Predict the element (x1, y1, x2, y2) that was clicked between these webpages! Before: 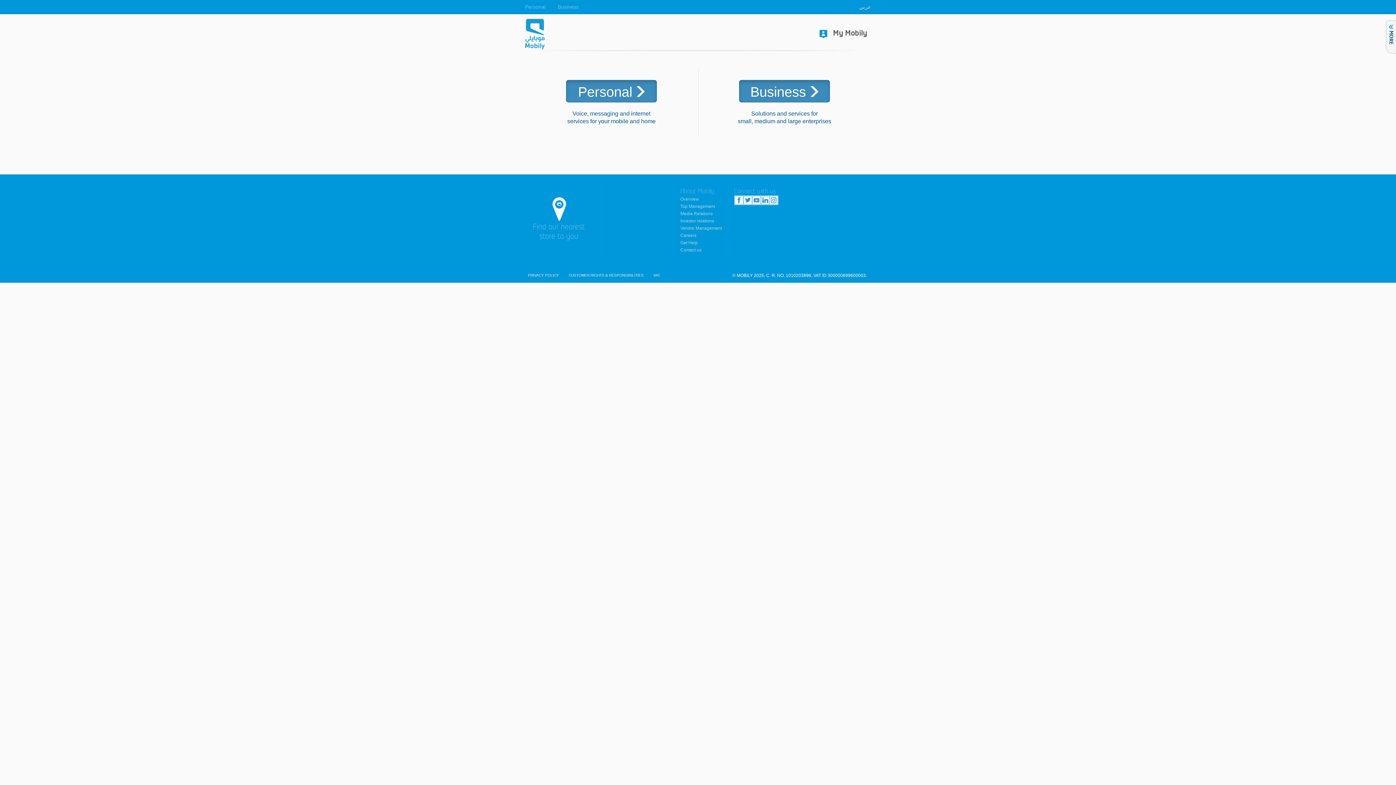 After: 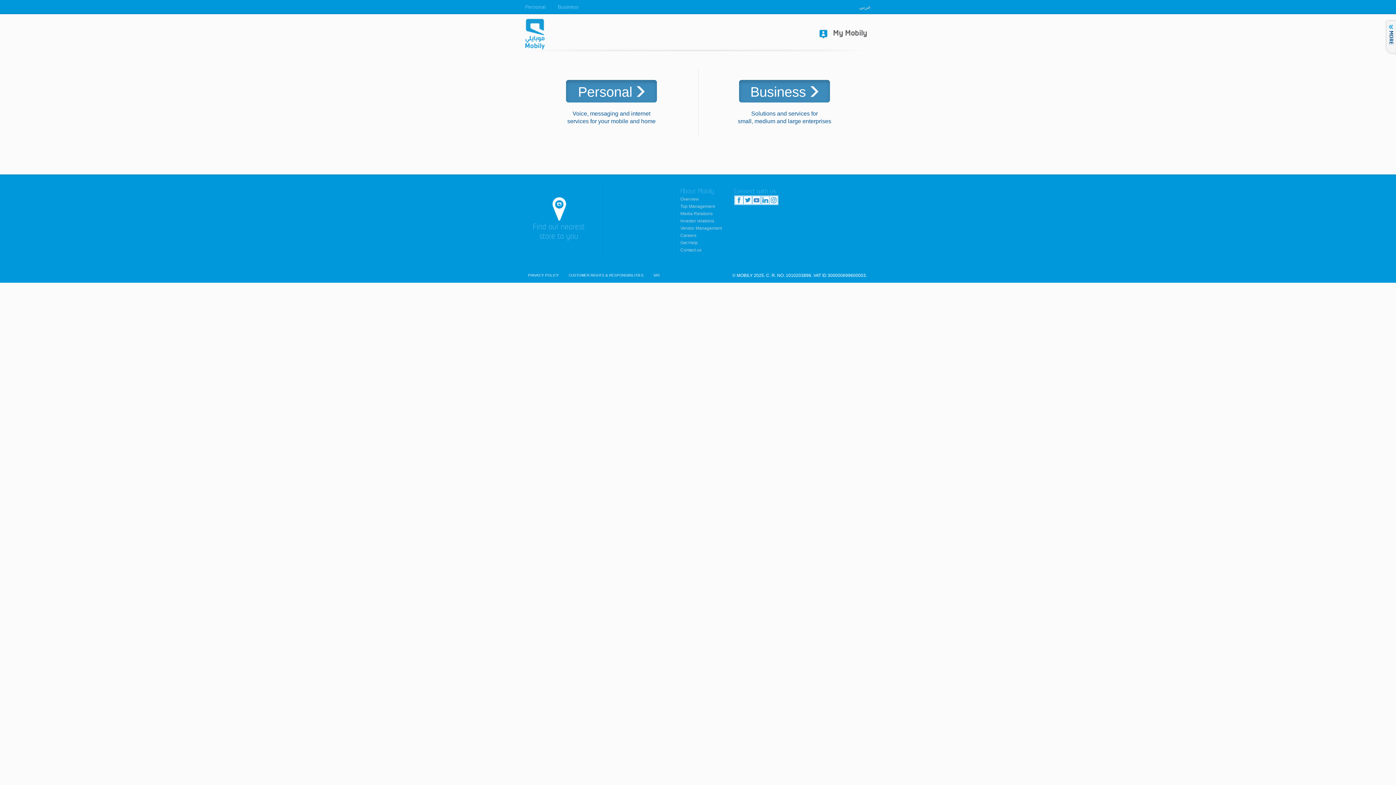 Action: bbox: (680, 218, 714, 223) label: Investor relations